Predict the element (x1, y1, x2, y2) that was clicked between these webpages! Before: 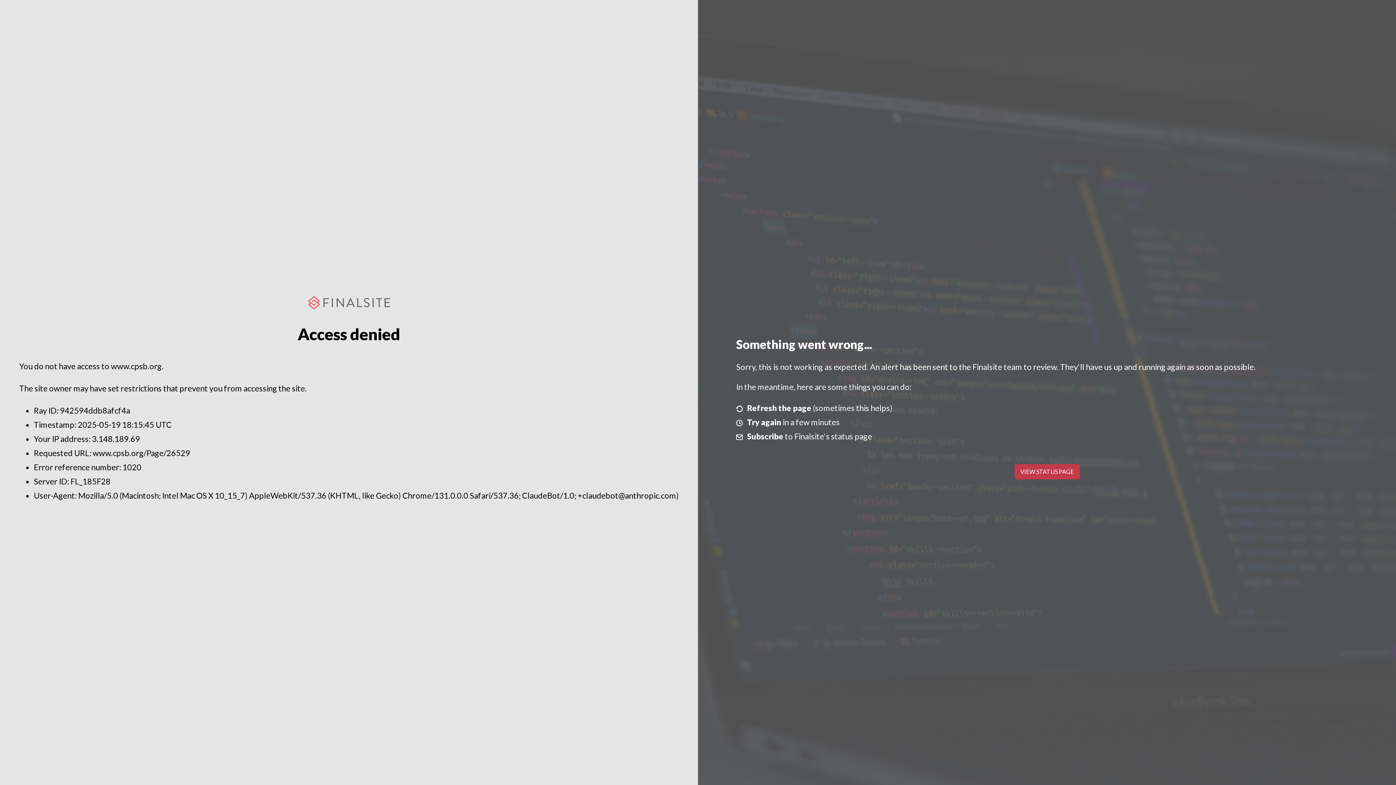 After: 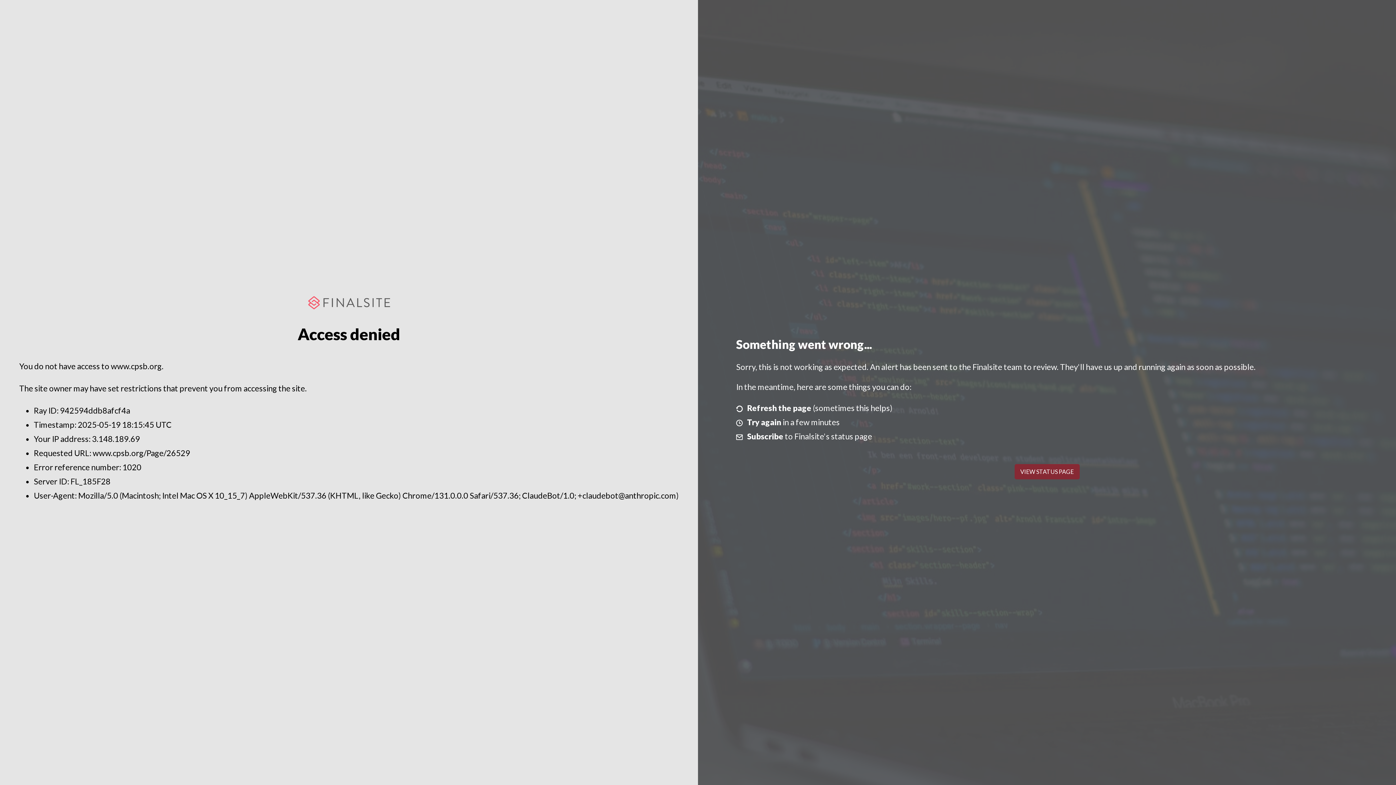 Action: bbox: (1014, 464, 1079, 479) label: VIEW STATUS PAGE